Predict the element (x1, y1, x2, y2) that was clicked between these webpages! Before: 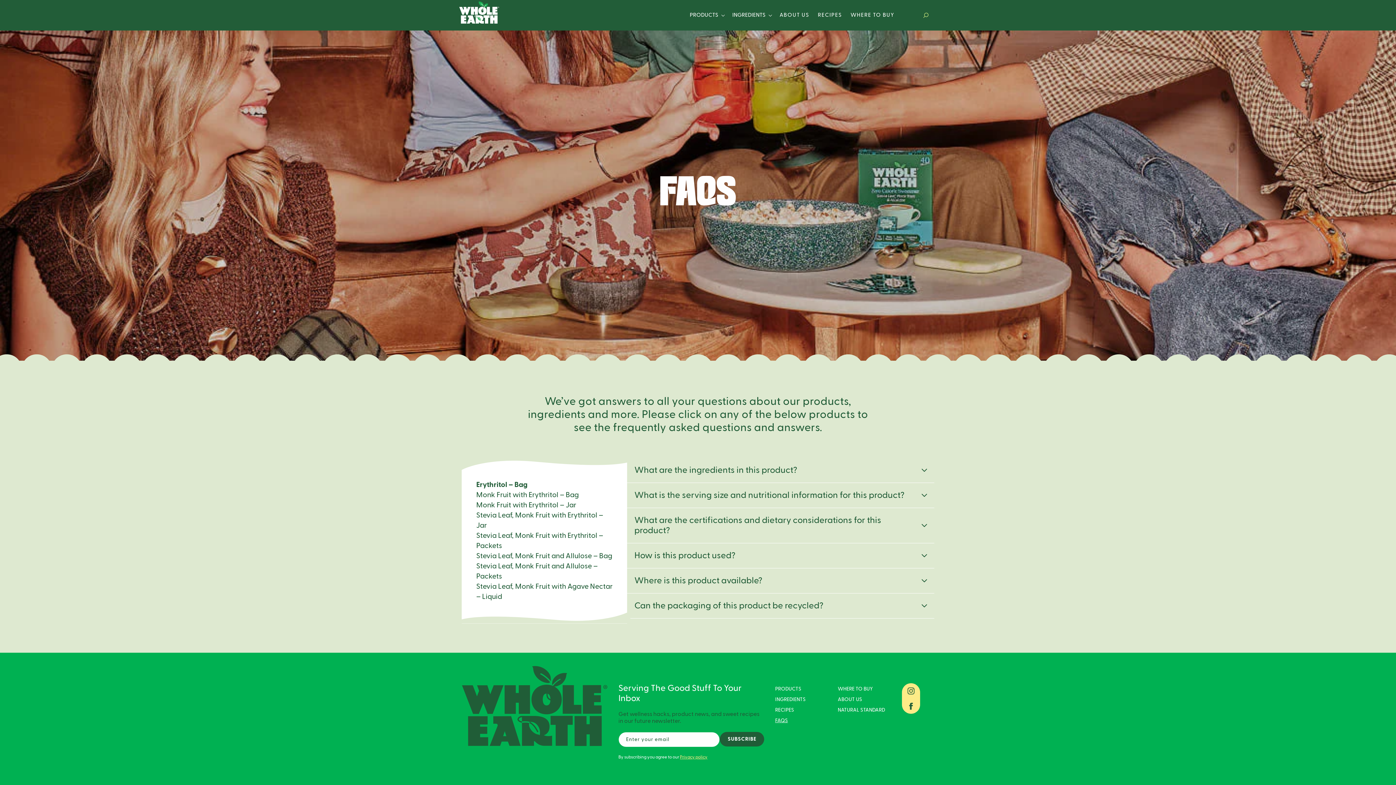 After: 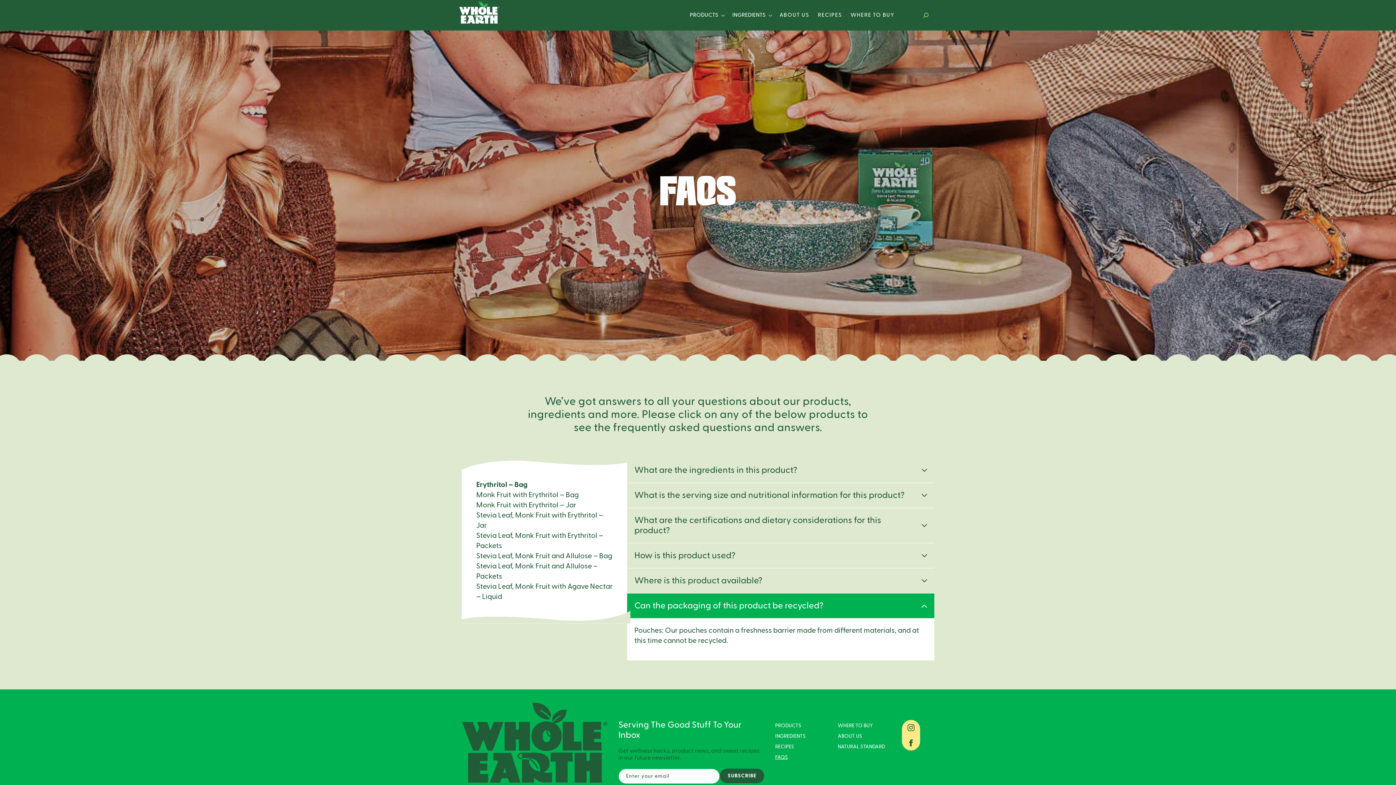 Action: label: Can the packaging of this product be recycled? bbox: (627, 593, 934, 618)